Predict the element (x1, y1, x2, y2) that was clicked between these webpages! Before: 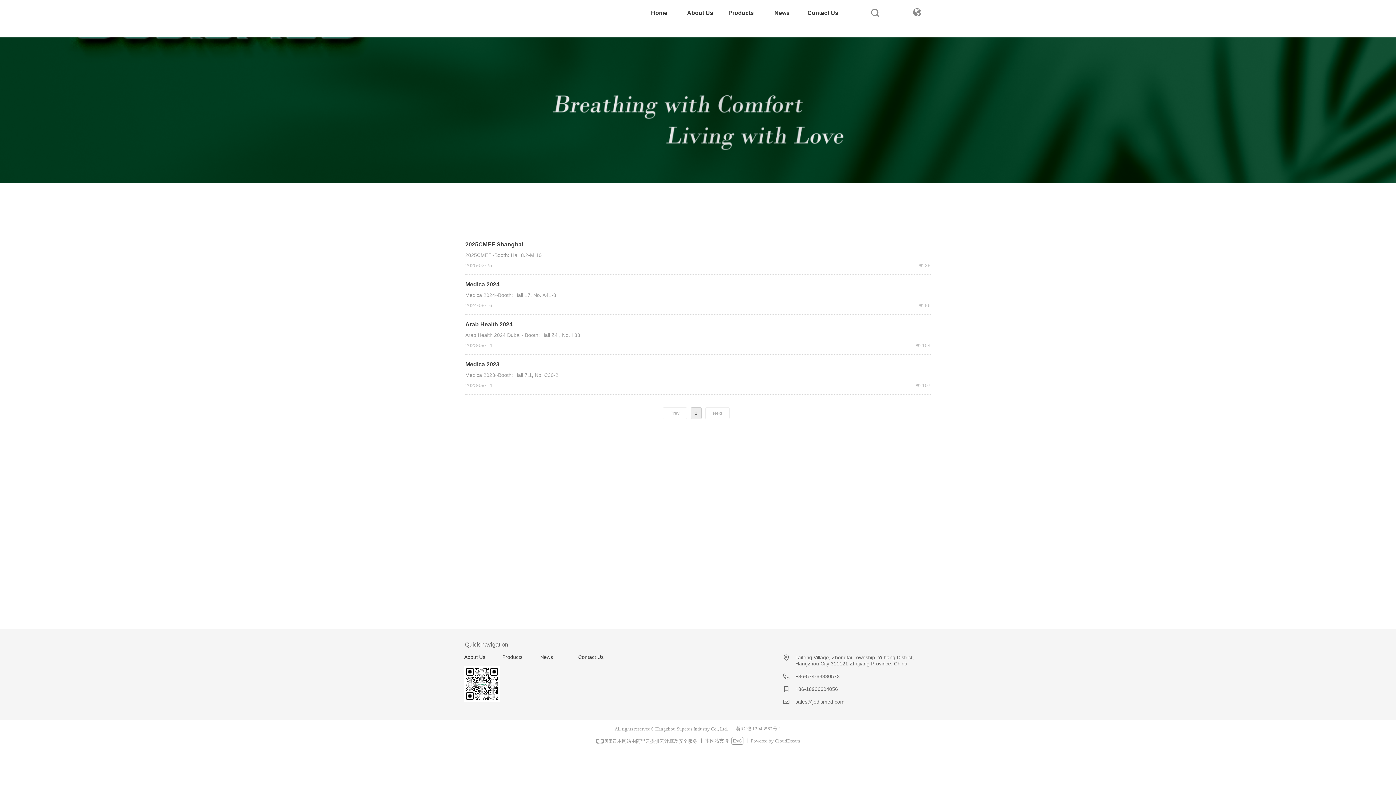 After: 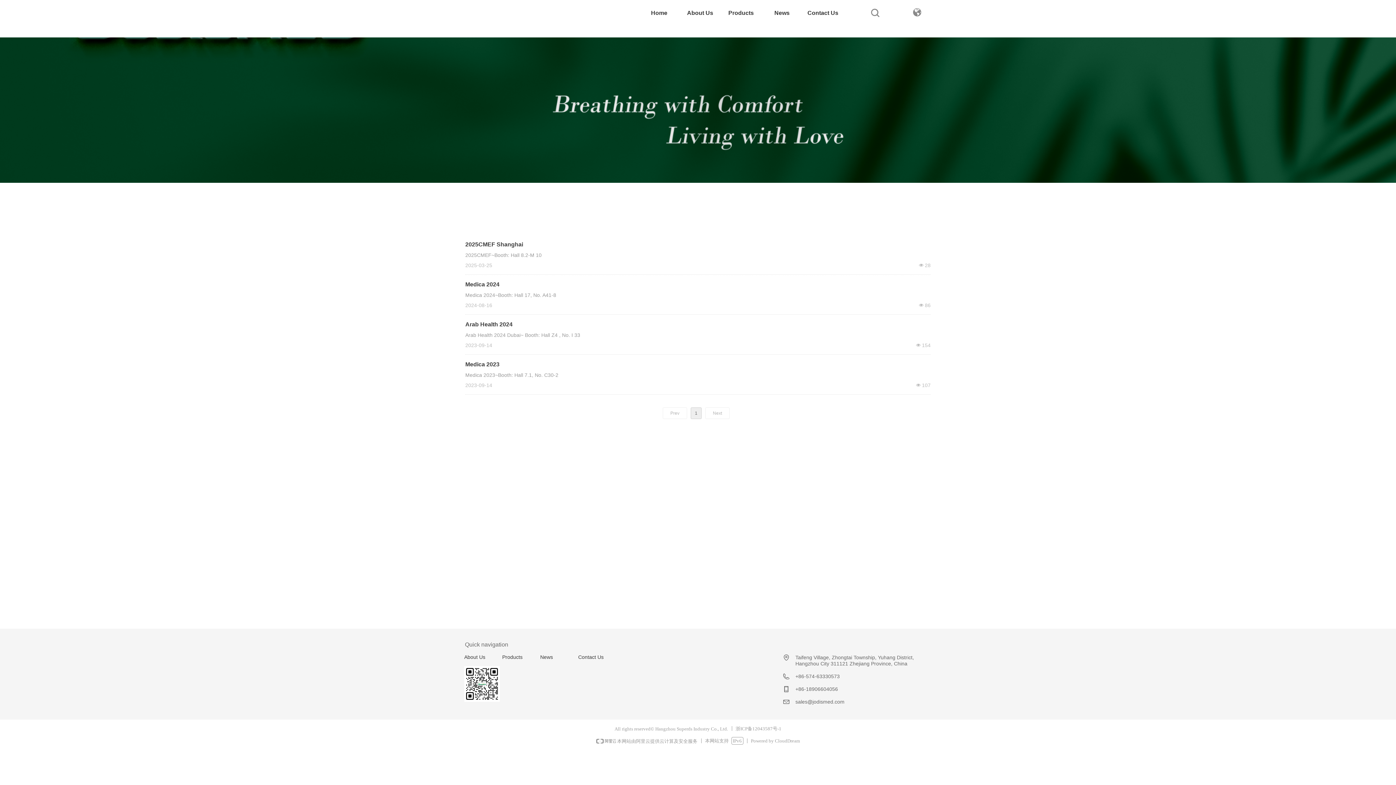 Action: bbox: (662, 407, 687, 419) label: Prev